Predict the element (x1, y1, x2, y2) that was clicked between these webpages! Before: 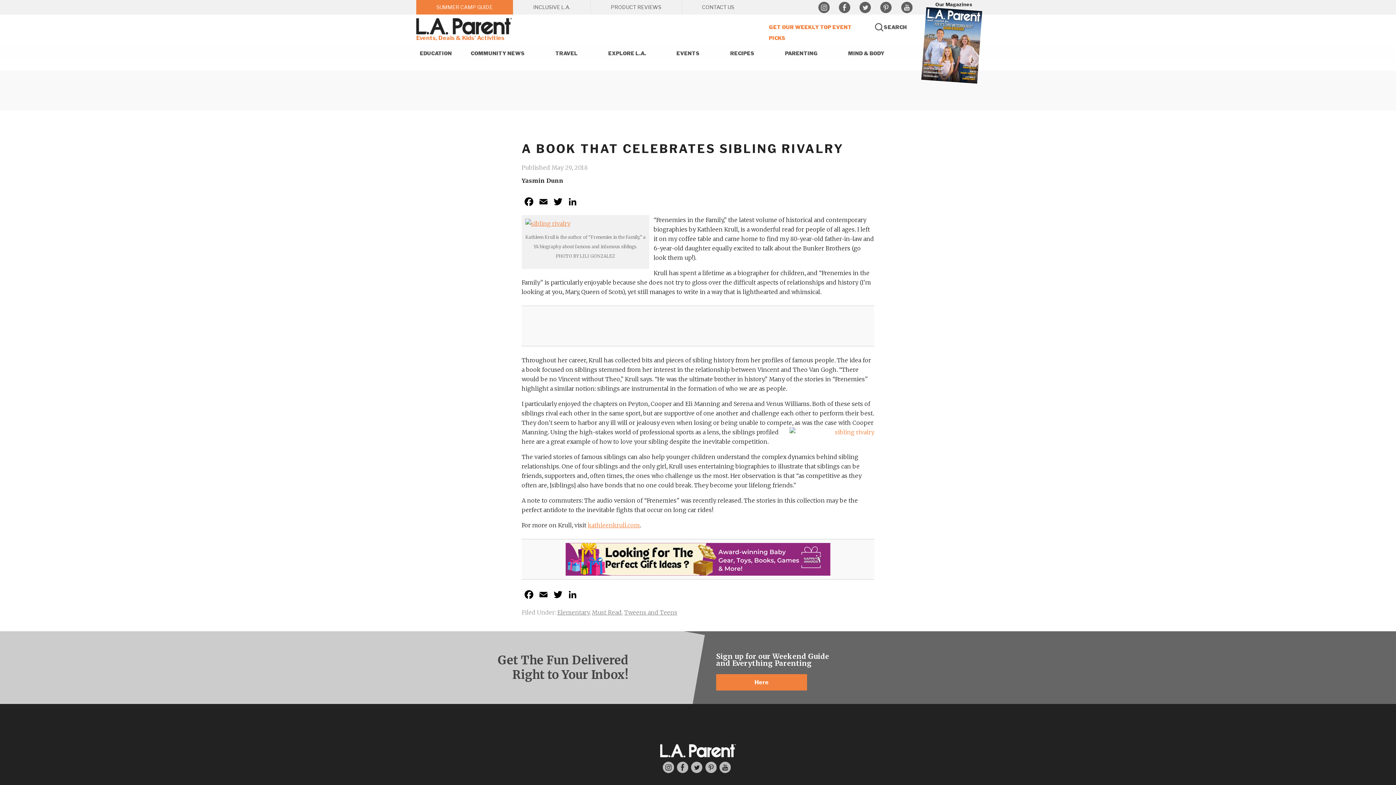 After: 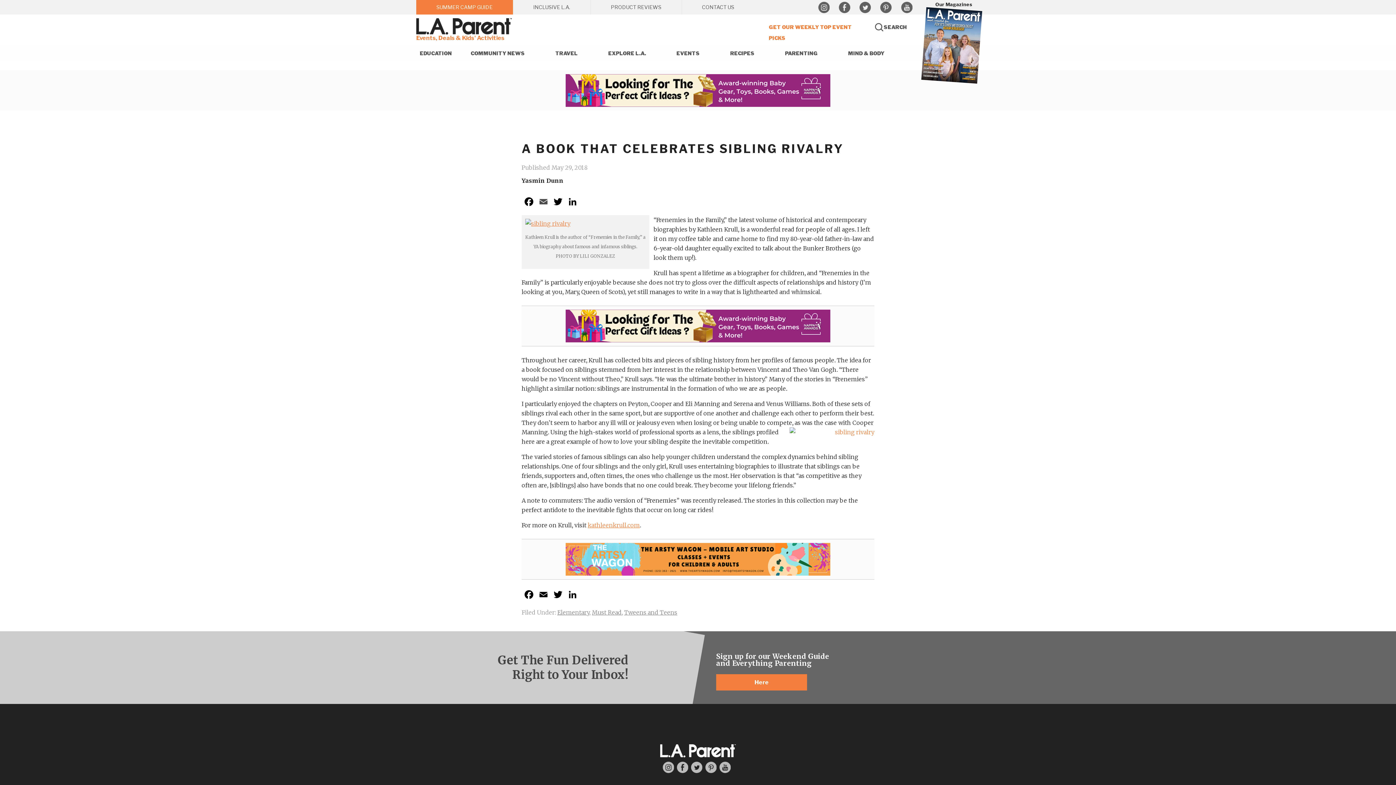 Action: label: Email bbox: (536, 195, 550, 209)